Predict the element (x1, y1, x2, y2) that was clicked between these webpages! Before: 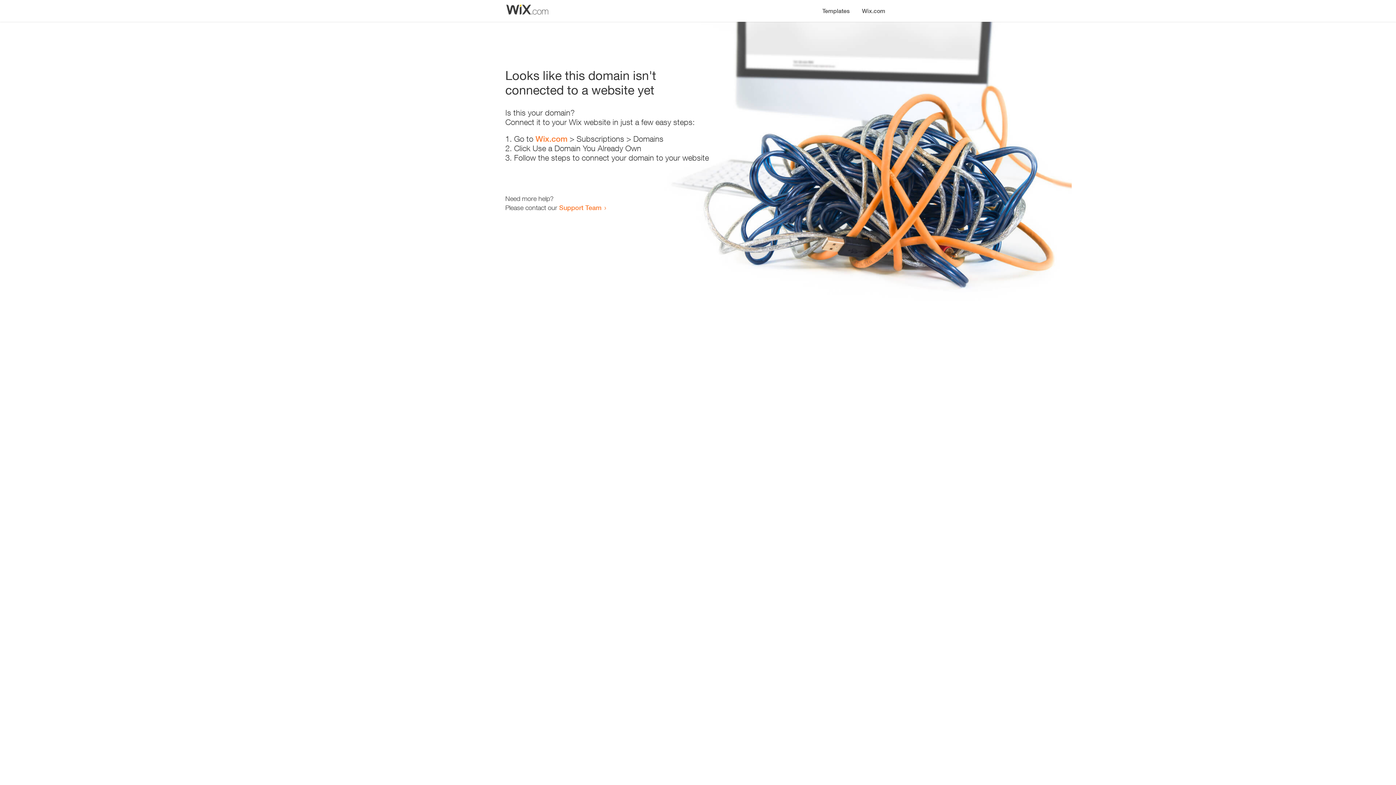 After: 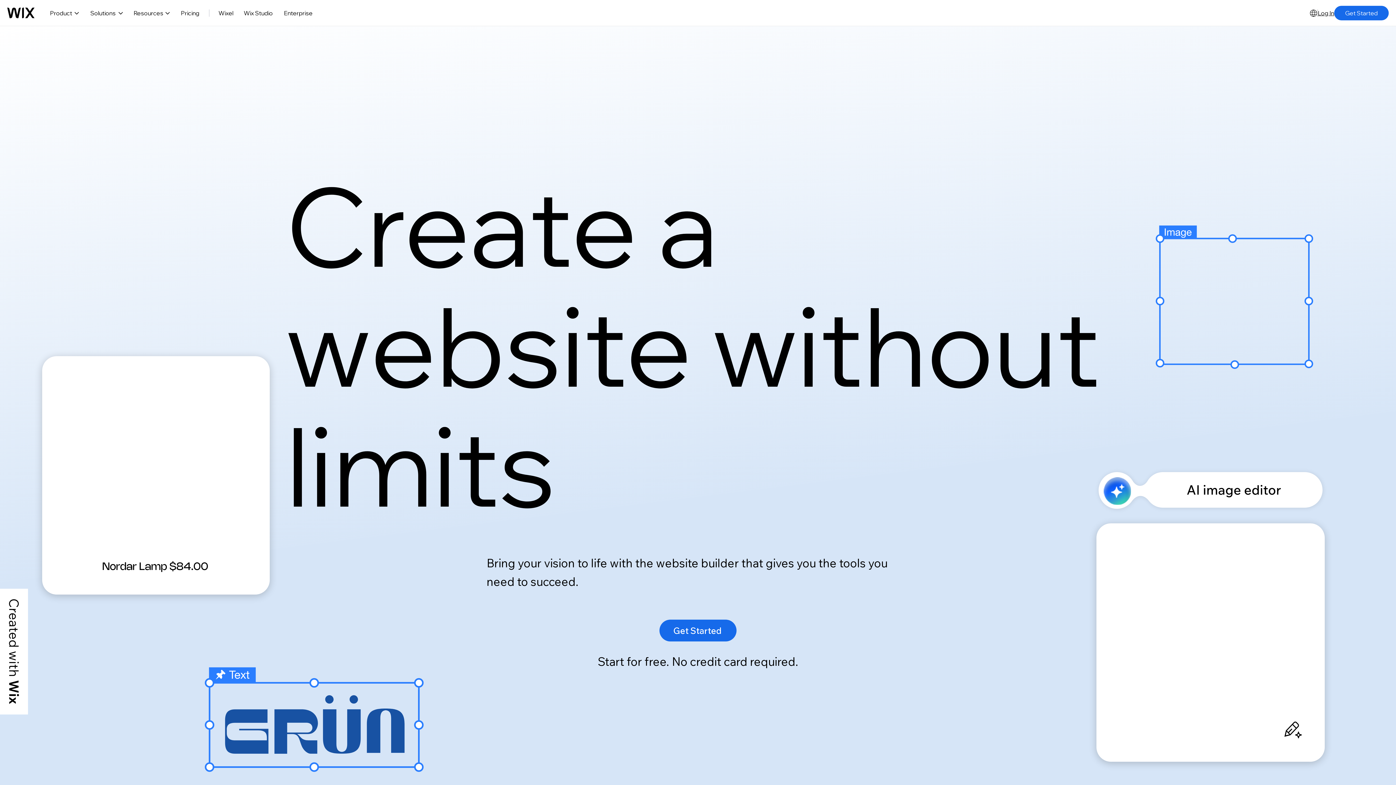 Action: label: Wix.com bbox: (856, 0, 890, 14)